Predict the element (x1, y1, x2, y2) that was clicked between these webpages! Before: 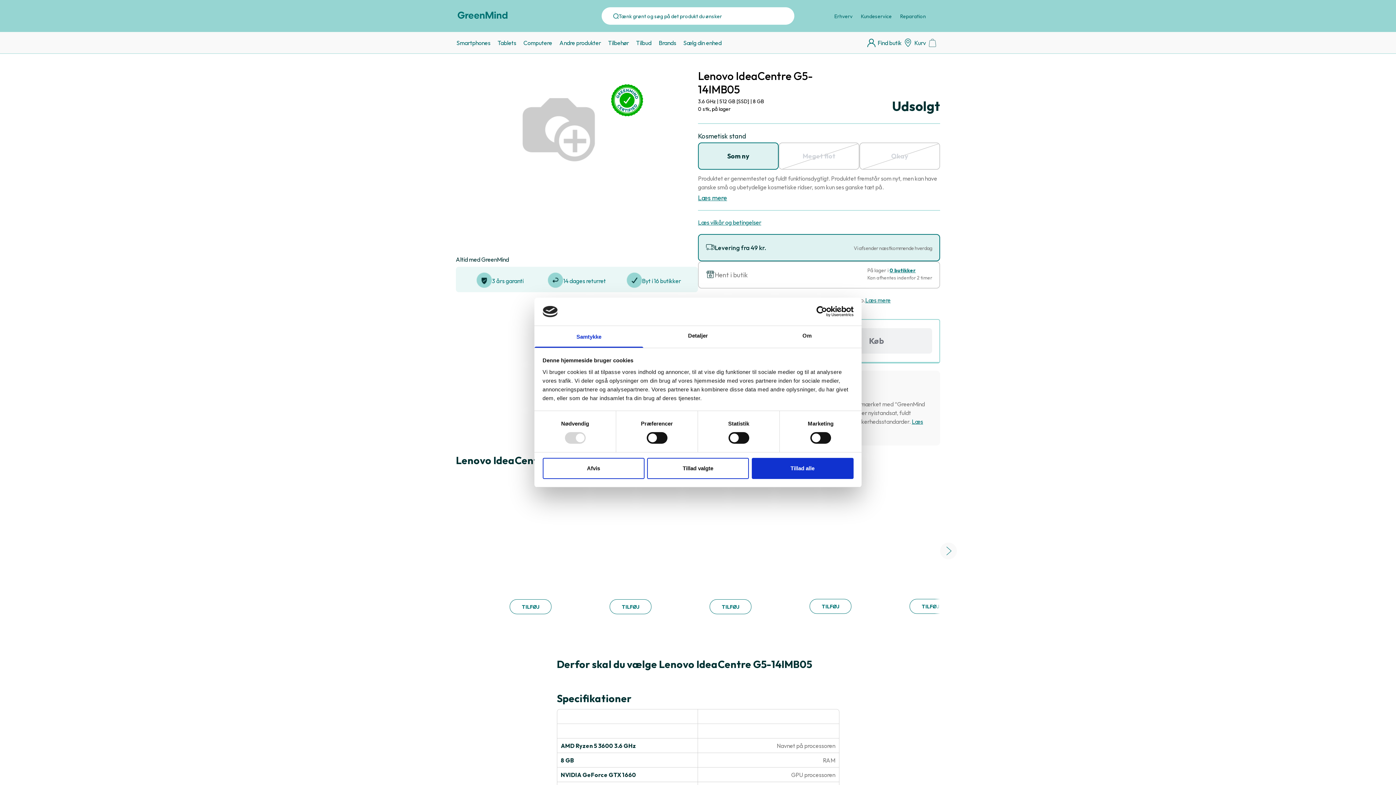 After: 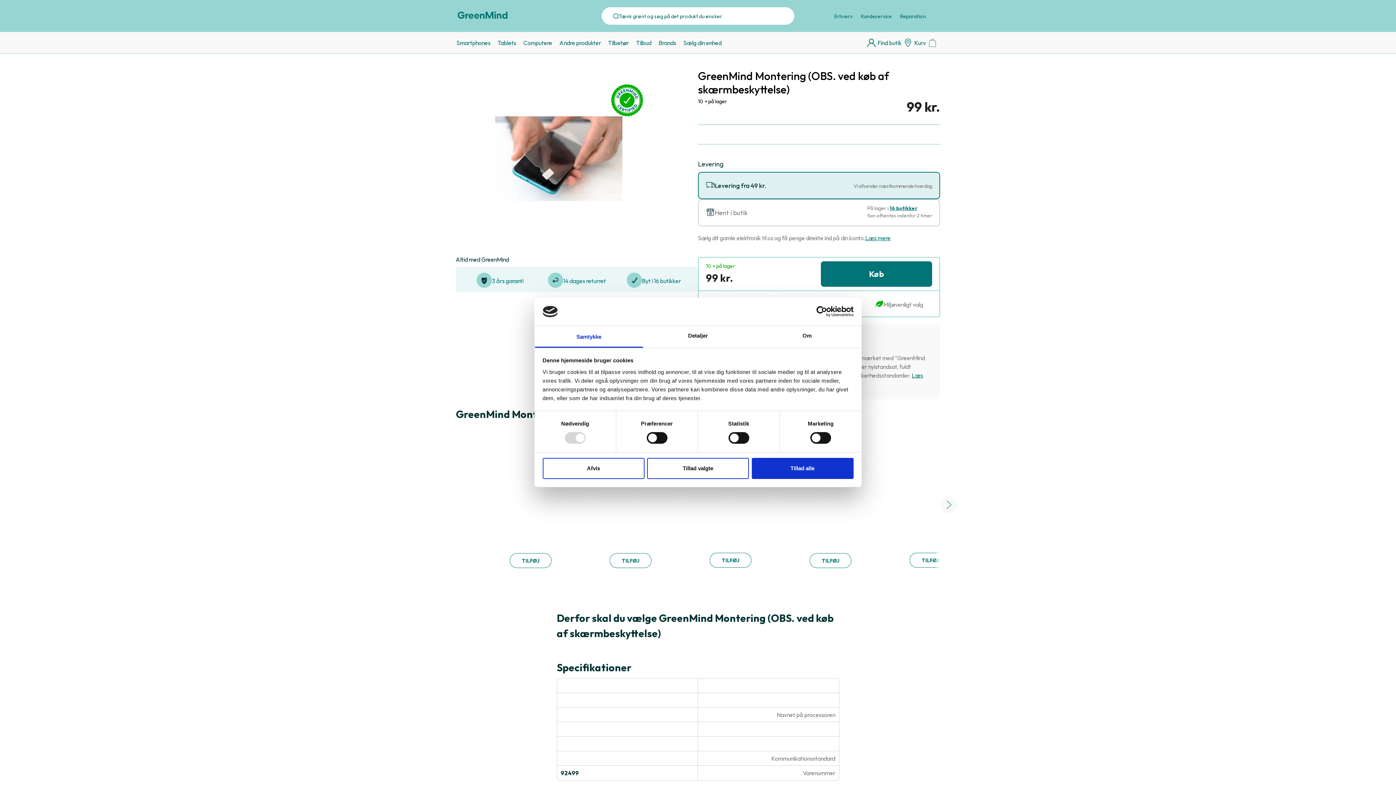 Action: bbox: (466, 572, 558, 589) label: Montering (OBS. ved køb af skærmbeskyttelse)